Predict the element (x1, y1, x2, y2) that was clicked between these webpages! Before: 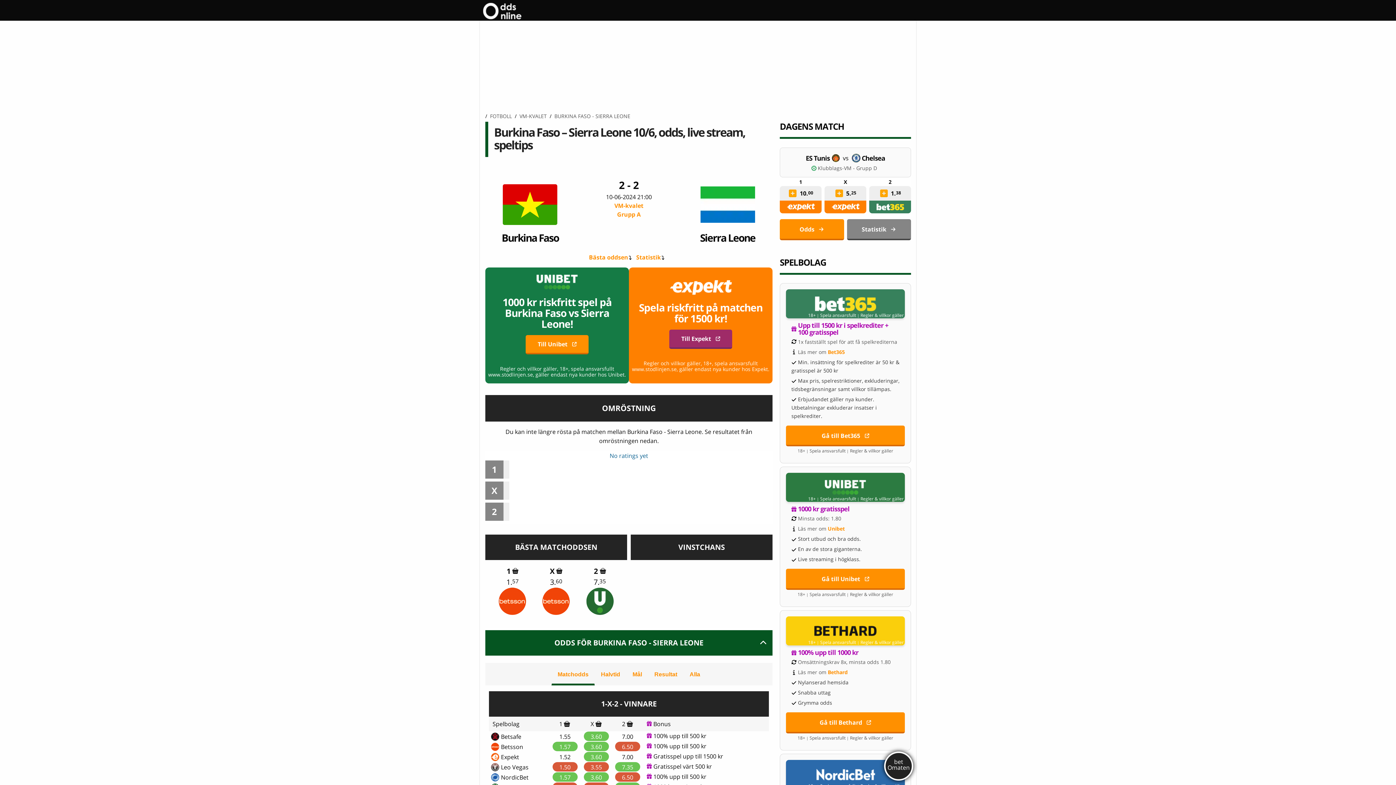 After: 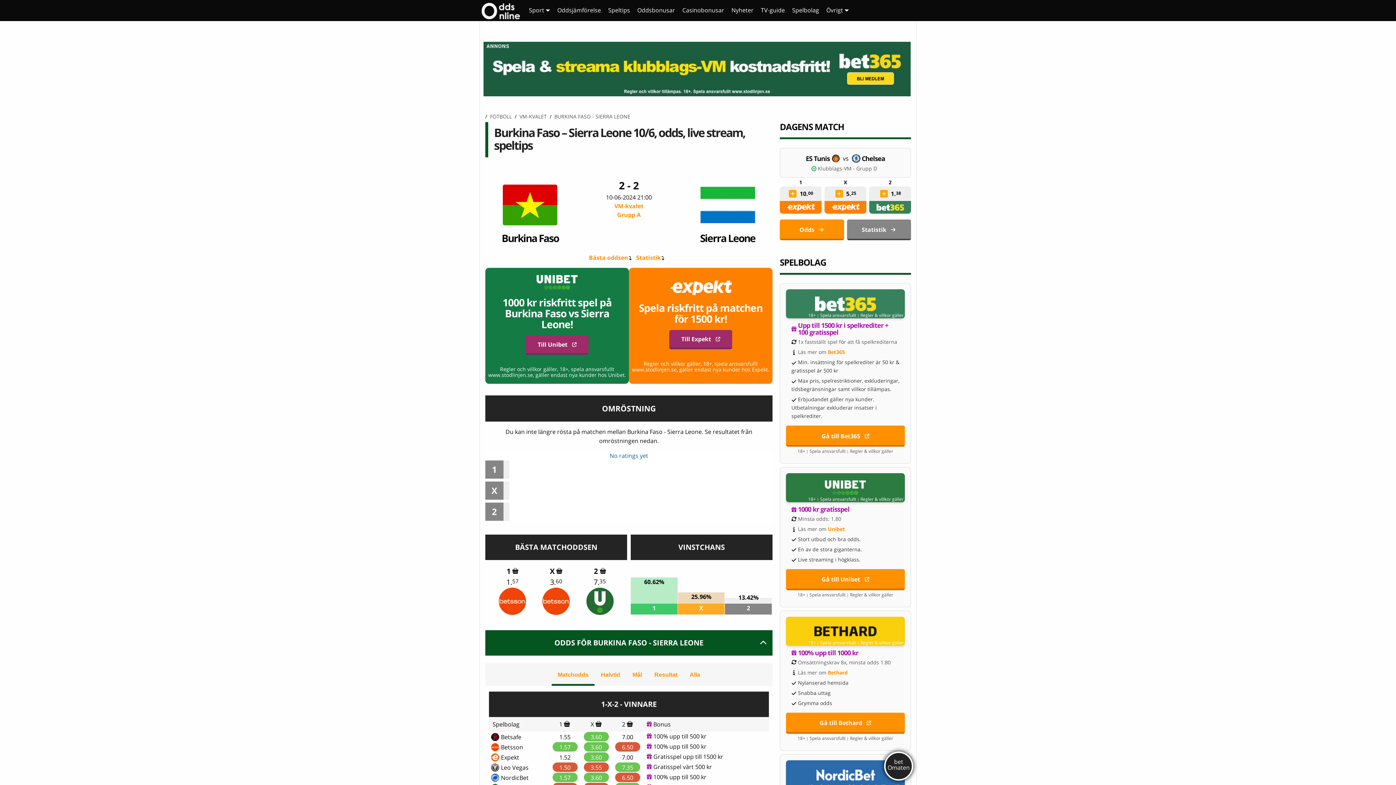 Action: bbox: (525, 335, 588, 354) label: Till Unibet